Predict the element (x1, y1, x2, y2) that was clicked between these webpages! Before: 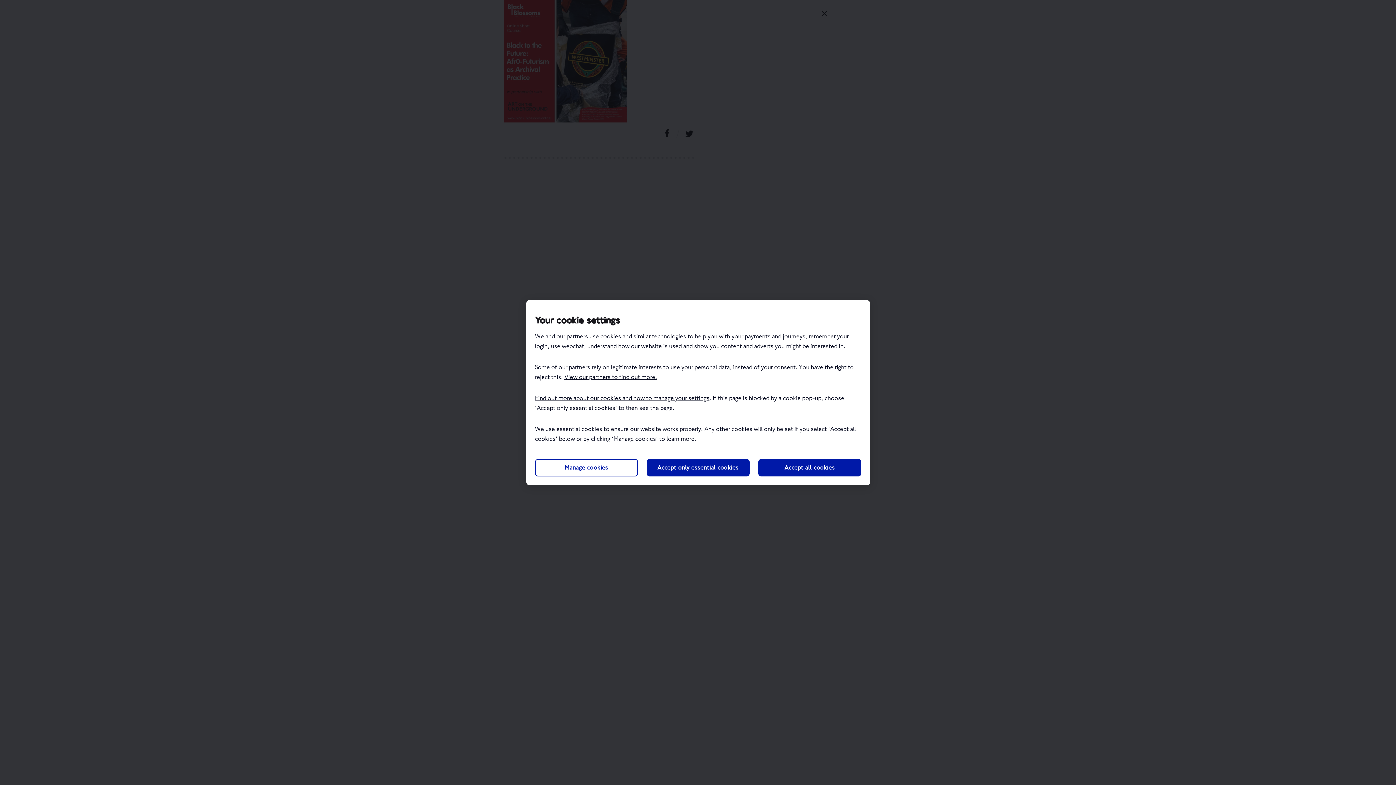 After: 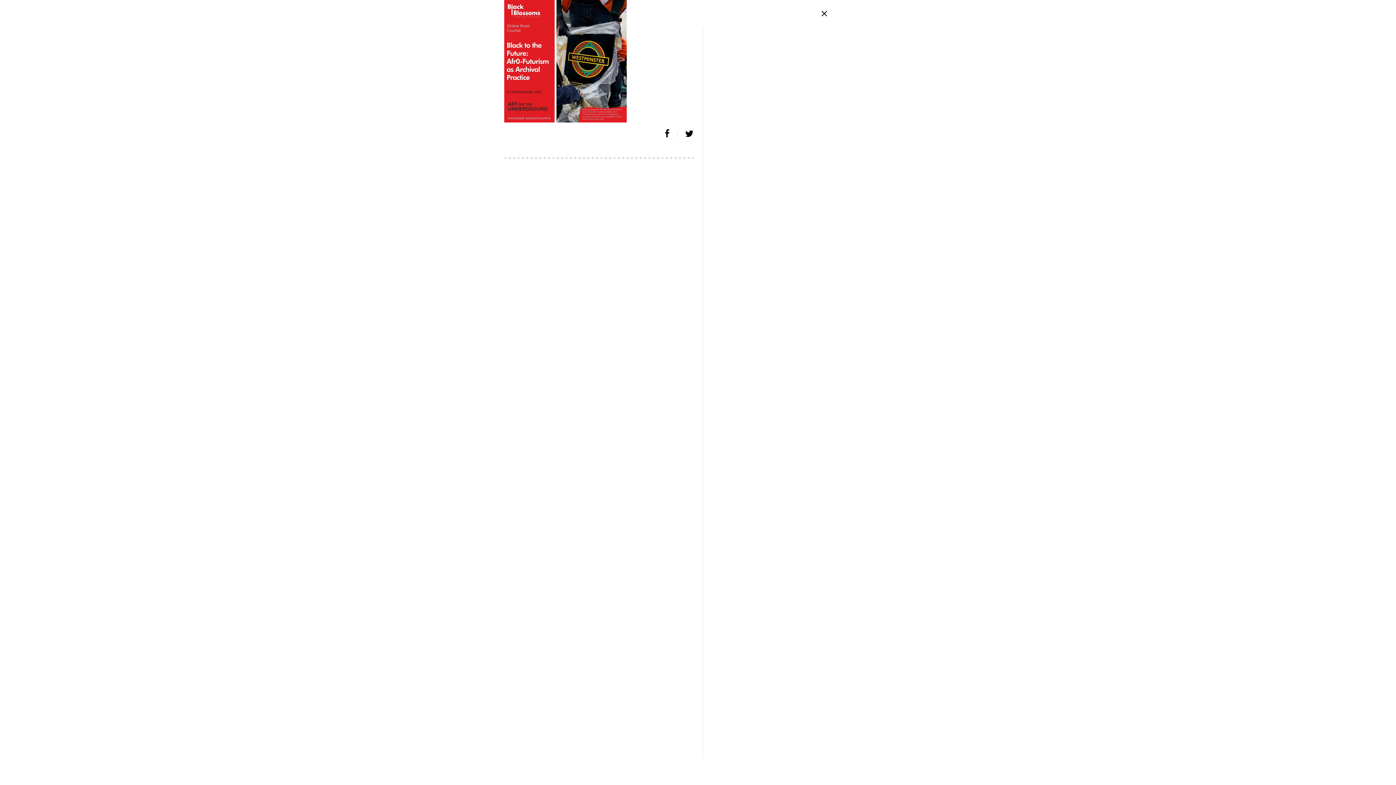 Action: bbox: (758, 459, 861, 476) label: Accept all cookies